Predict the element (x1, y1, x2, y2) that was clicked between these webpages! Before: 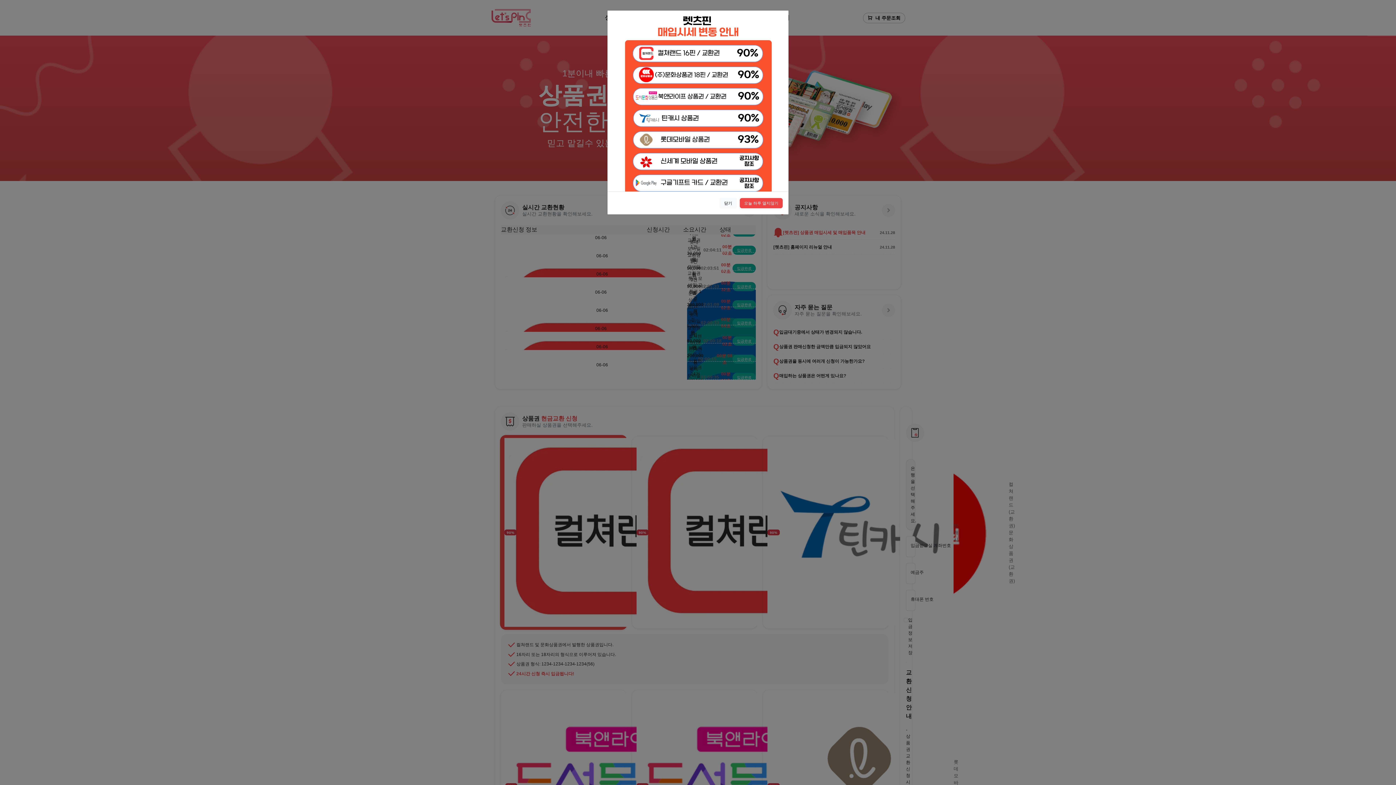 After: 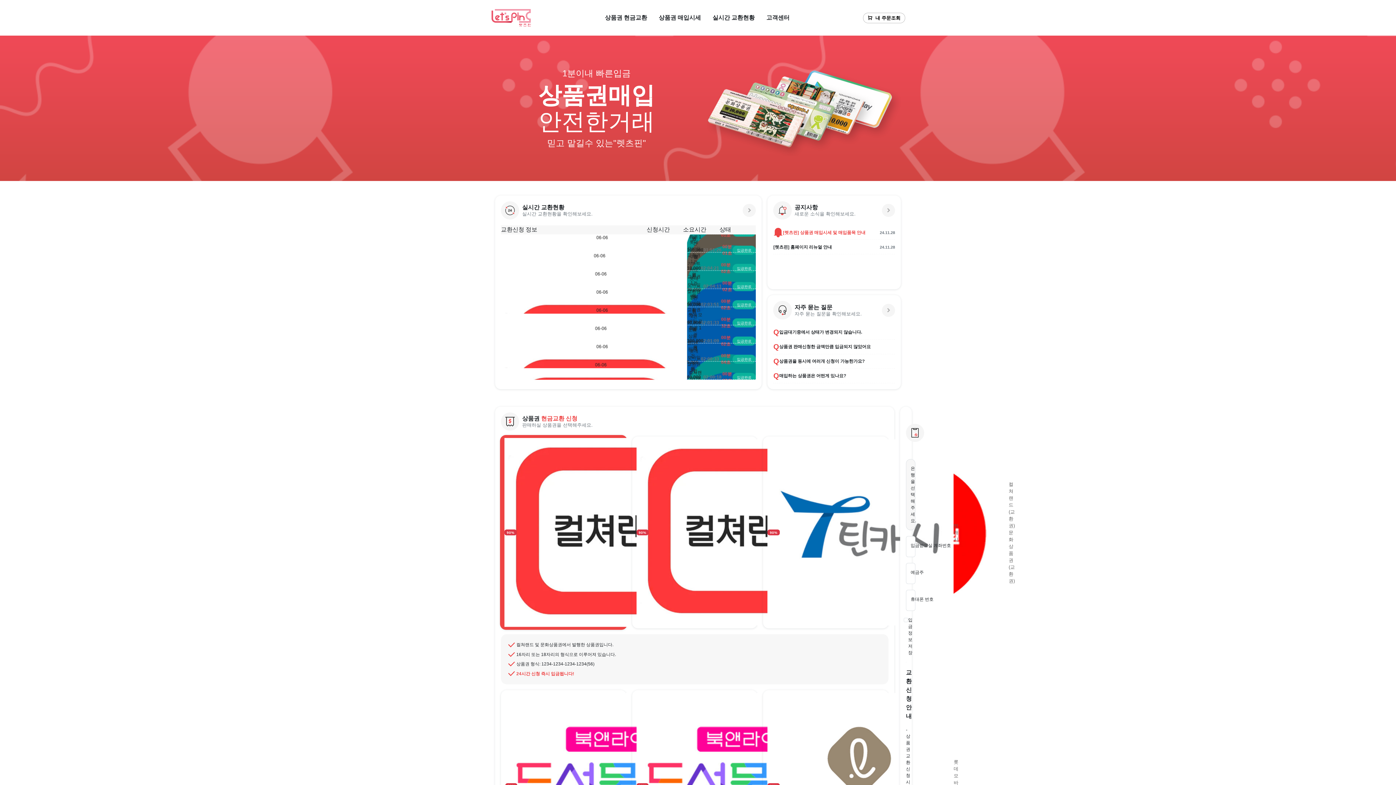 Action: bbox: (719, 197, 737, 208) label: 닫기